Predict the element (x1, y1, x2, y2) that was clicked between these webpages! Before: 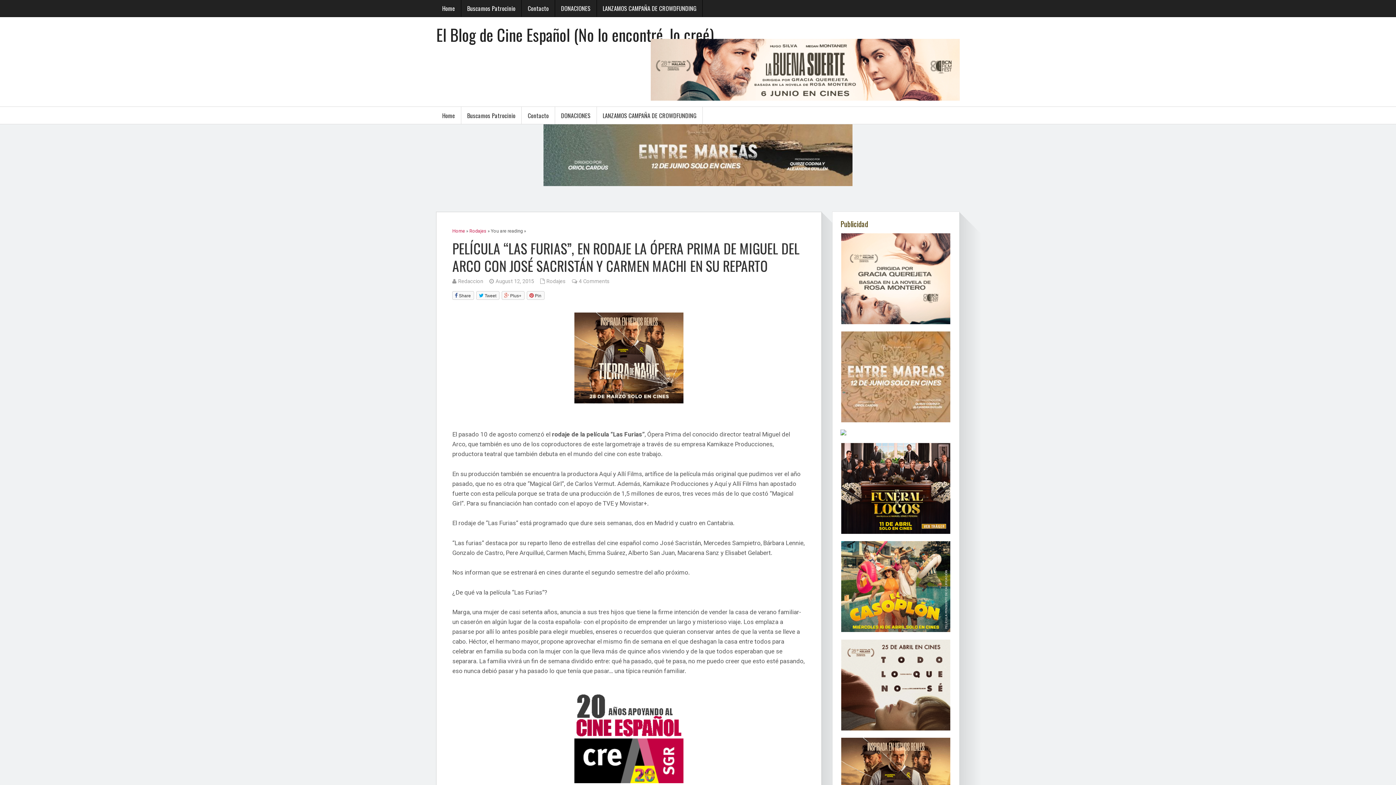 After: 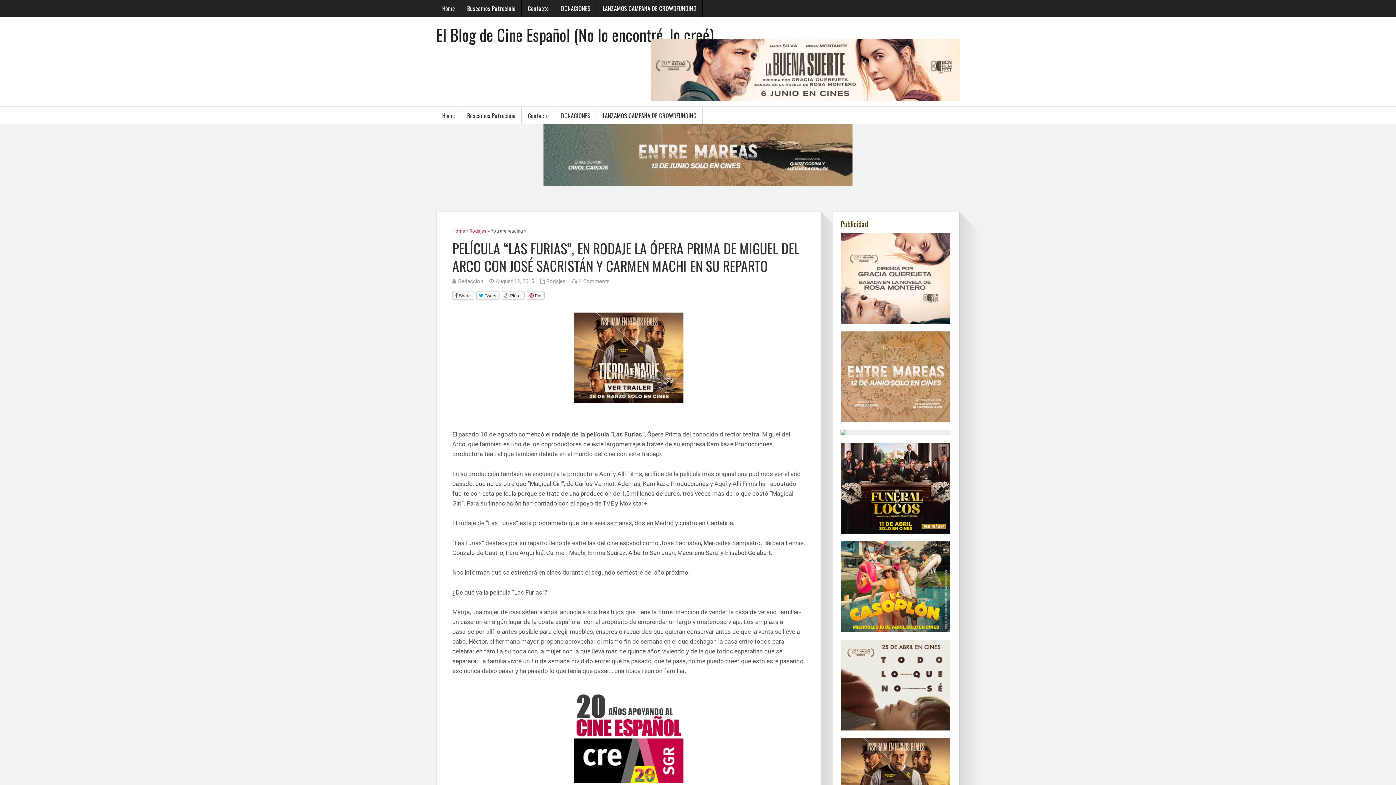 Action: bbox: (840, 429, 951, 435)